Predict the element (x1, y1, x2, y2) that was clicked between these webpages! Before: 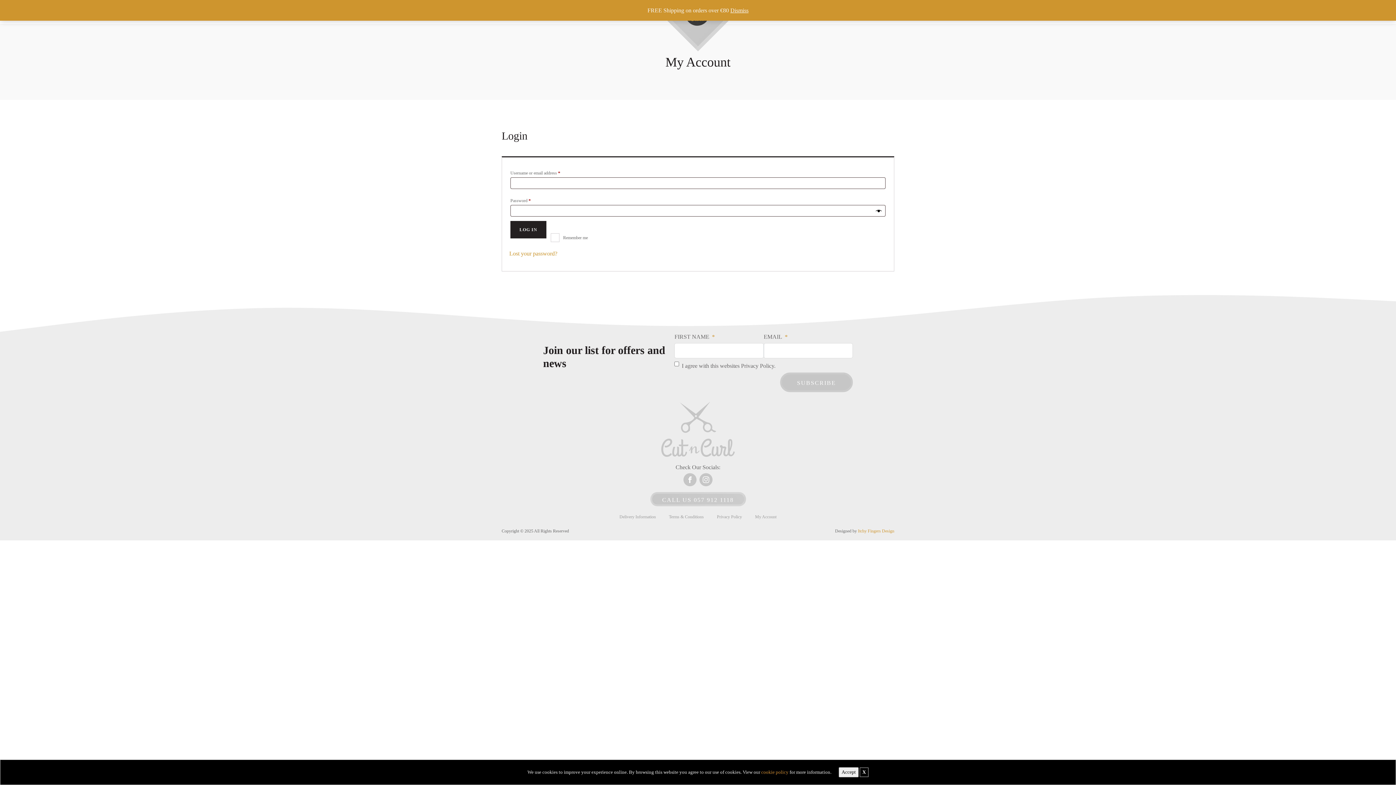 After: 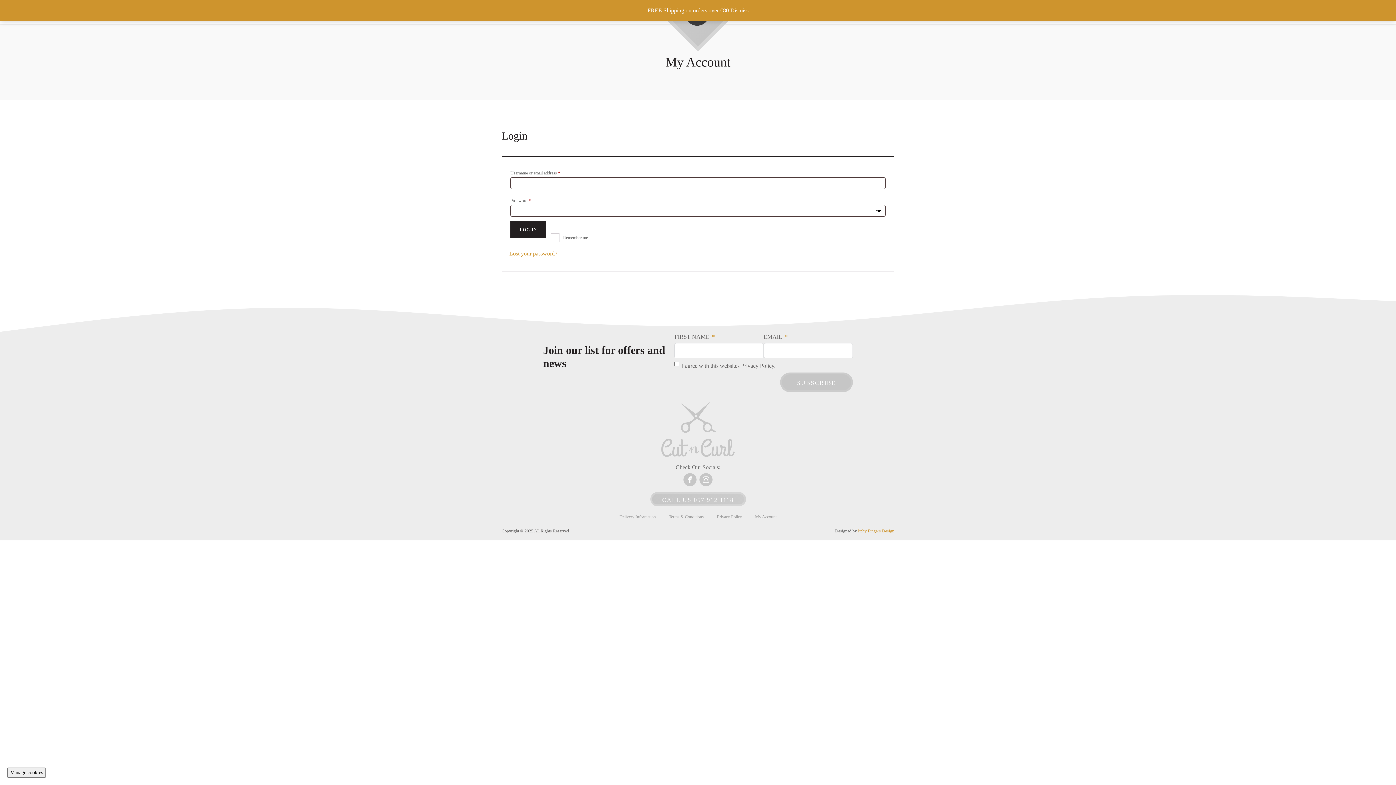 Action: bbox: (838, 767, 858, 777) label: Accept